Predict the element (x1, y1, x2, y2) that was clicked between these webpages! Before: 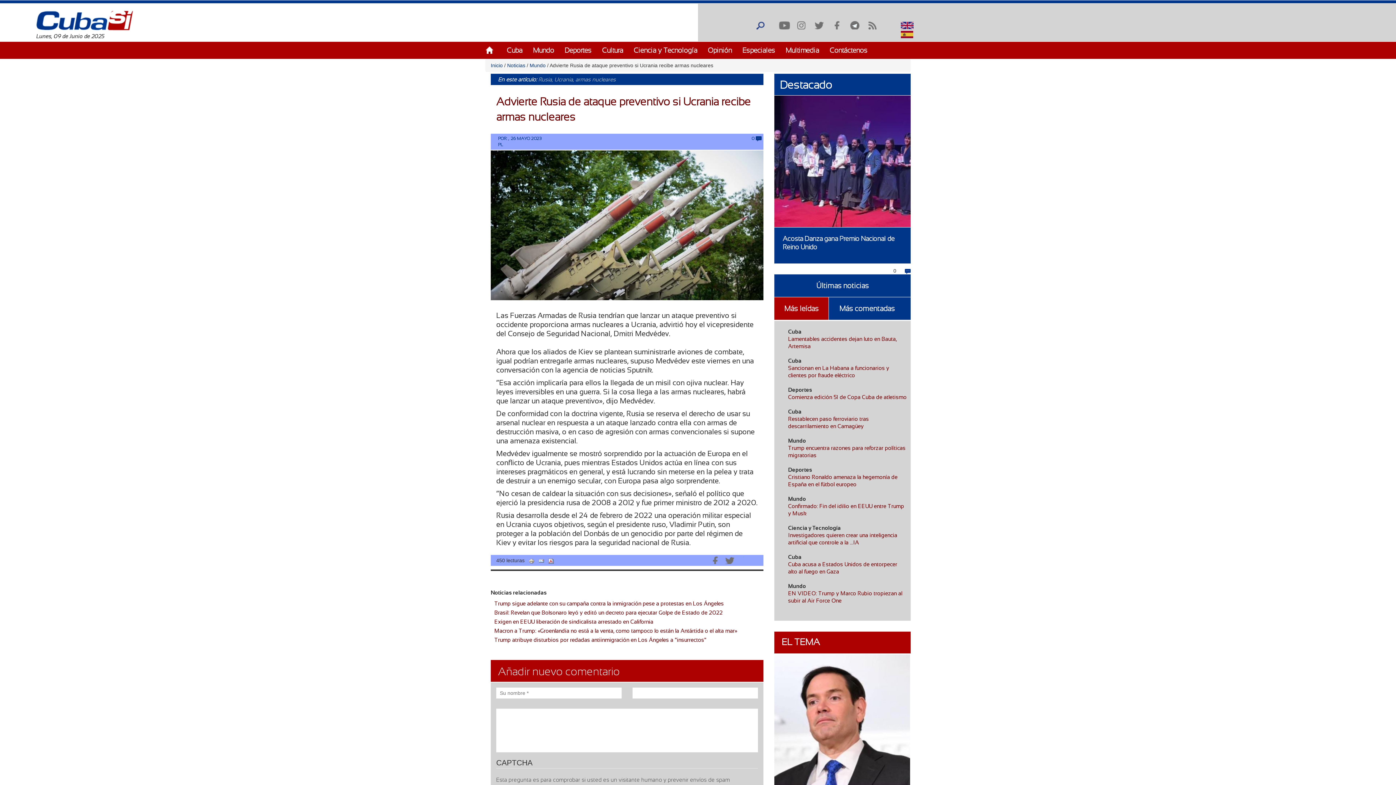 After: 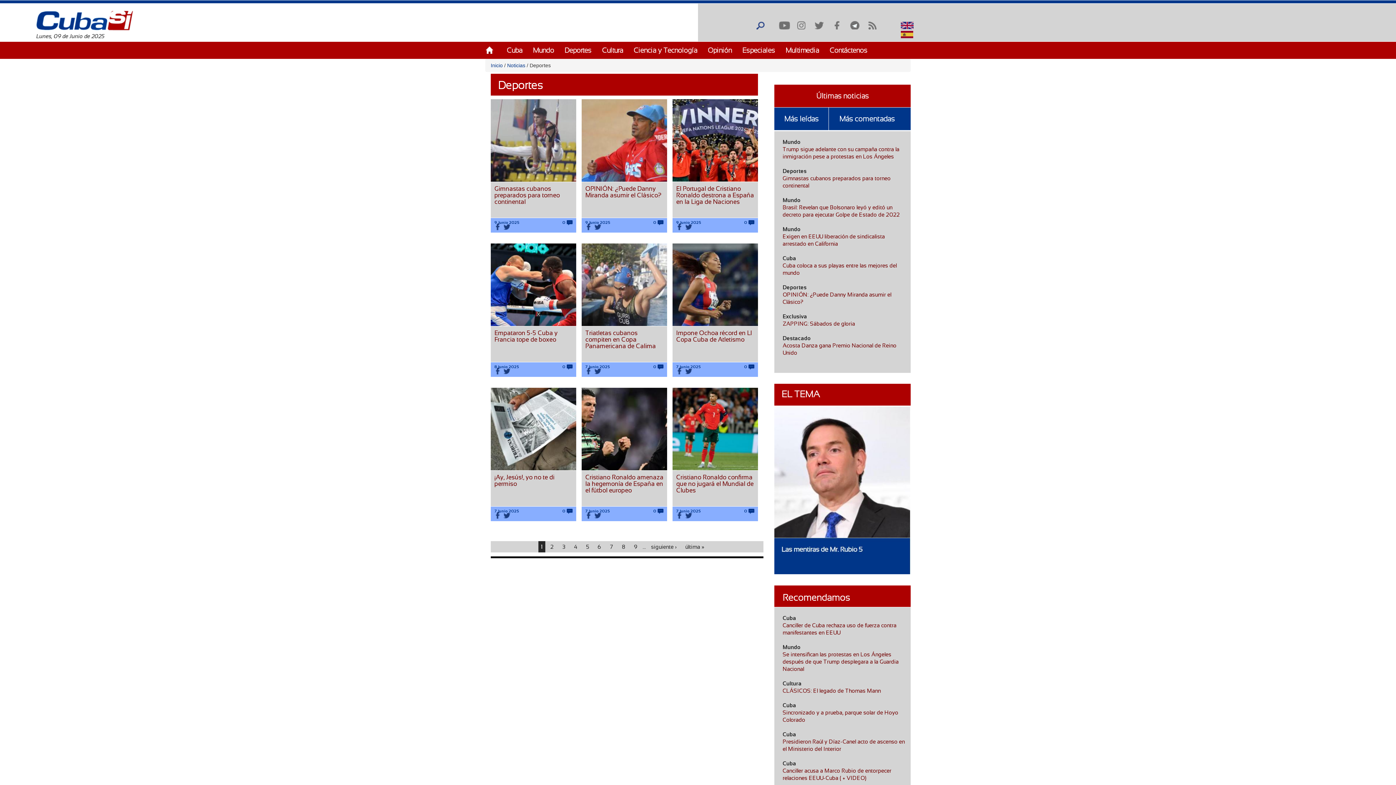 Action: bbox: (788, 386, 812, 393) label: Deportes